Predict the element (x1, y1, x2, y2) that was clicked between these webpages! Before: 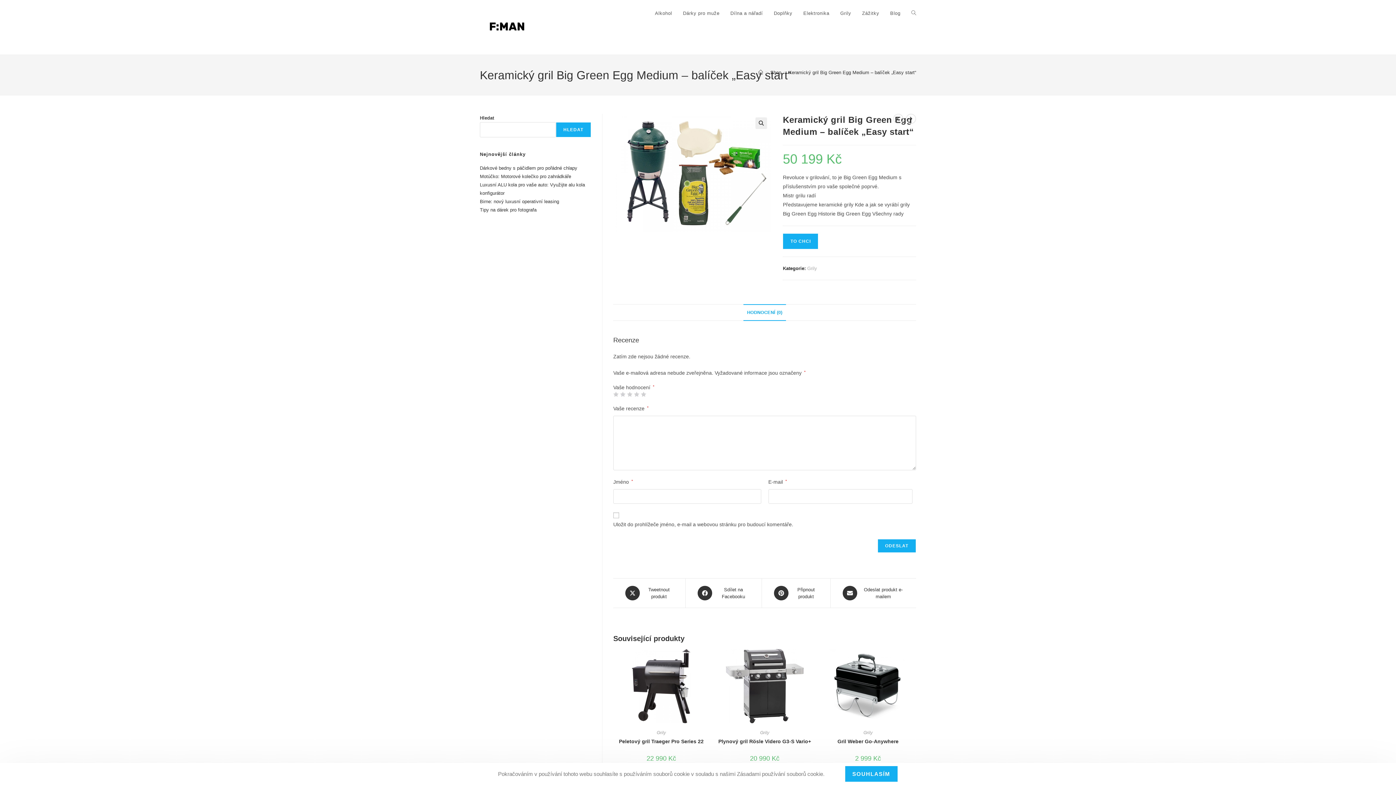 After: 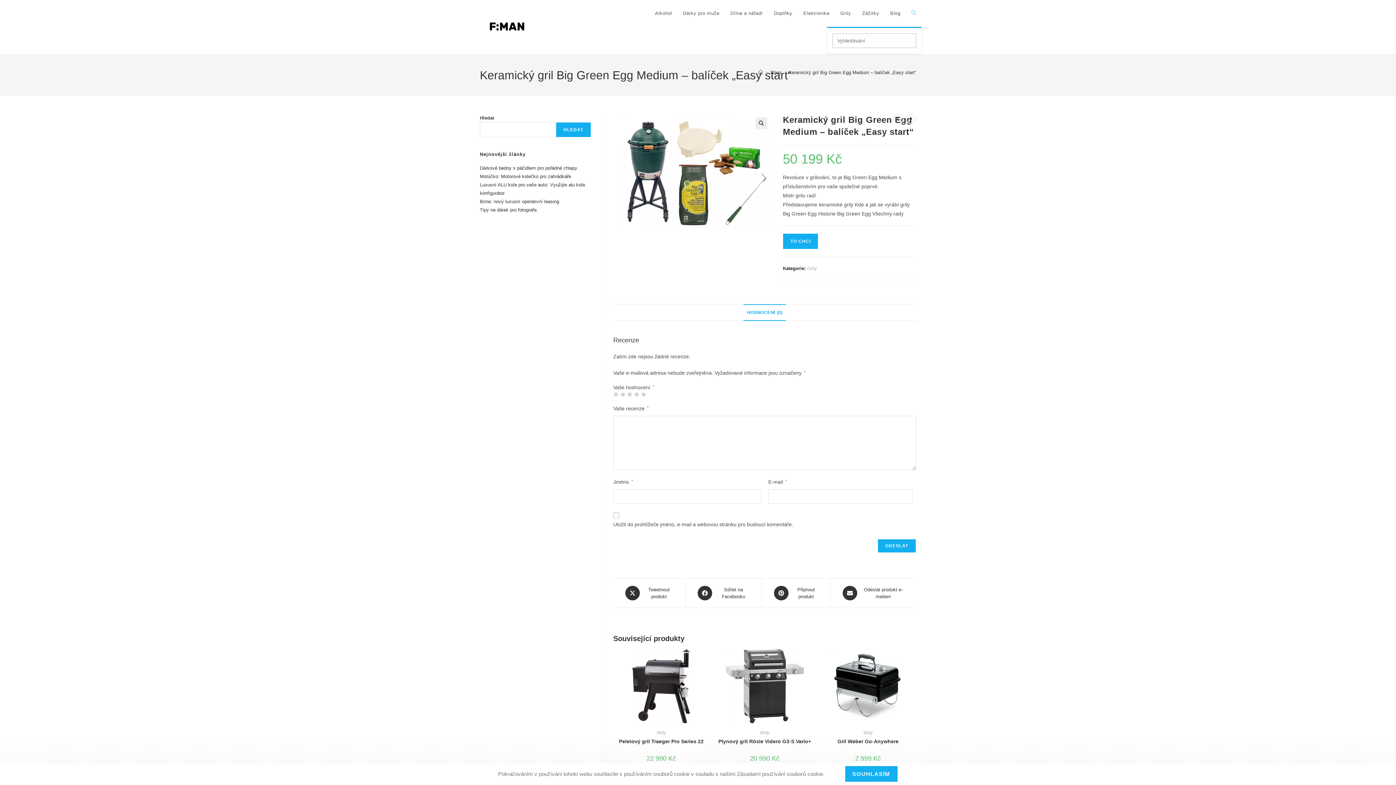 Action: bbox: (906, 0, 921, 26) label: Přepnout vyhledávání na webu